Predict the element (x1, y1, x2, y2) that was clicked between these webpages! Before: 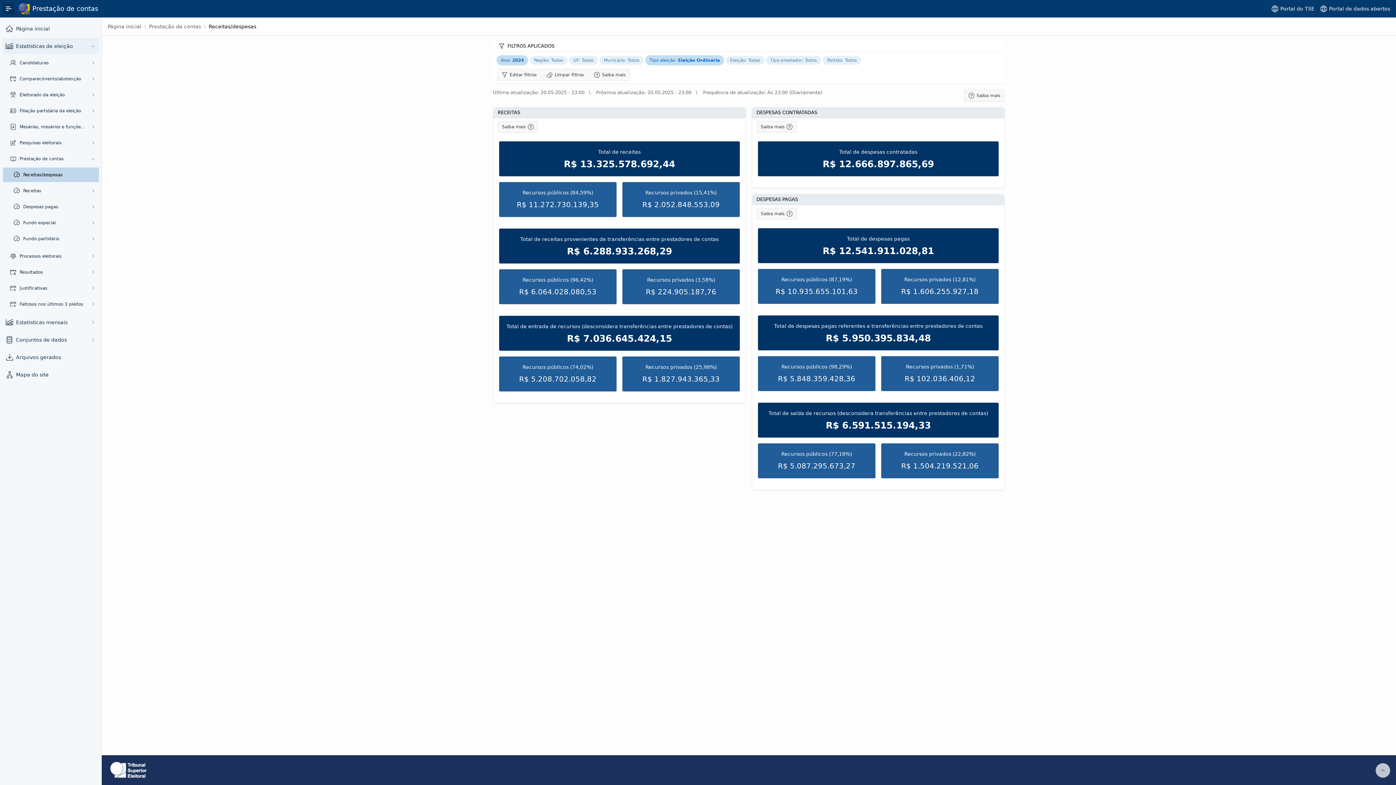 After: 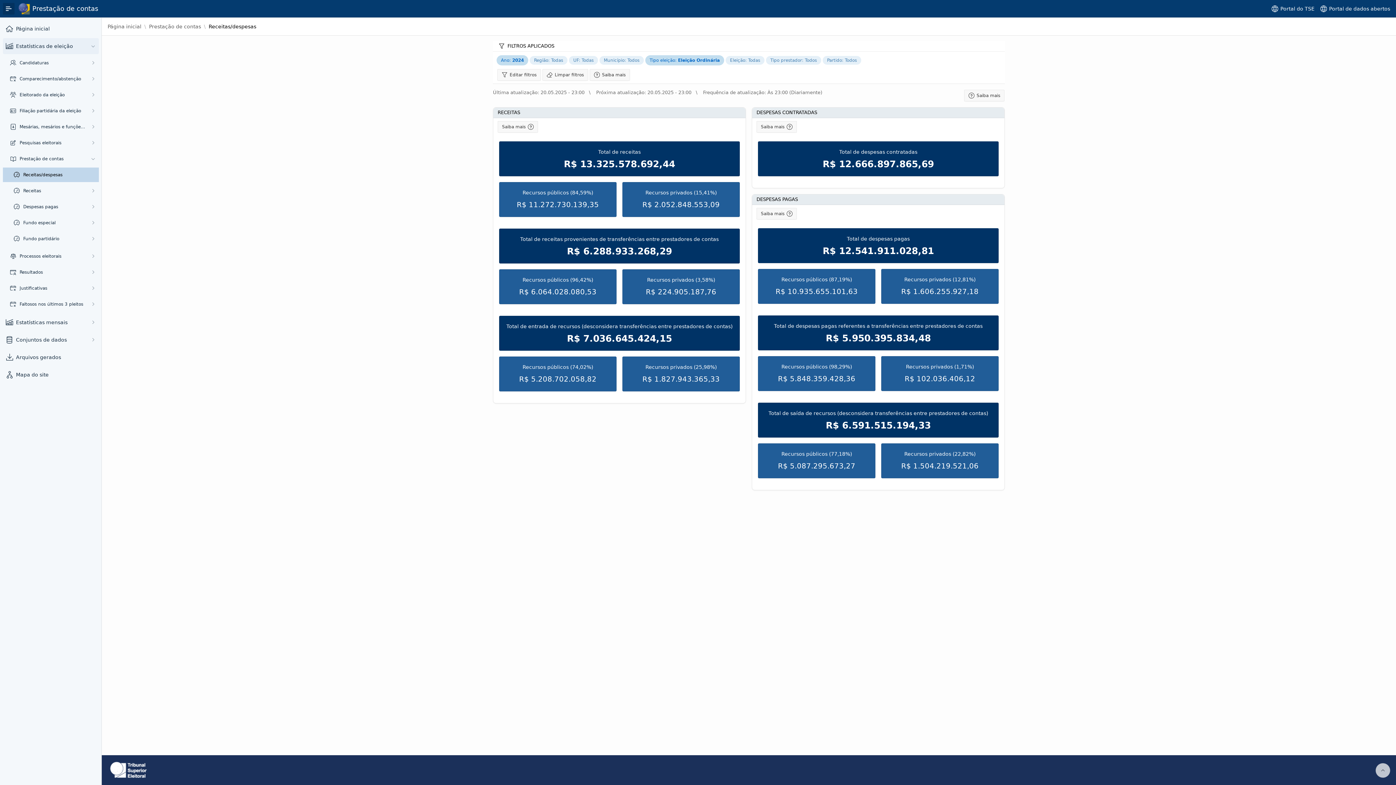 Action: bbox: (542, 69, 588, 80) label: Limpar filtros